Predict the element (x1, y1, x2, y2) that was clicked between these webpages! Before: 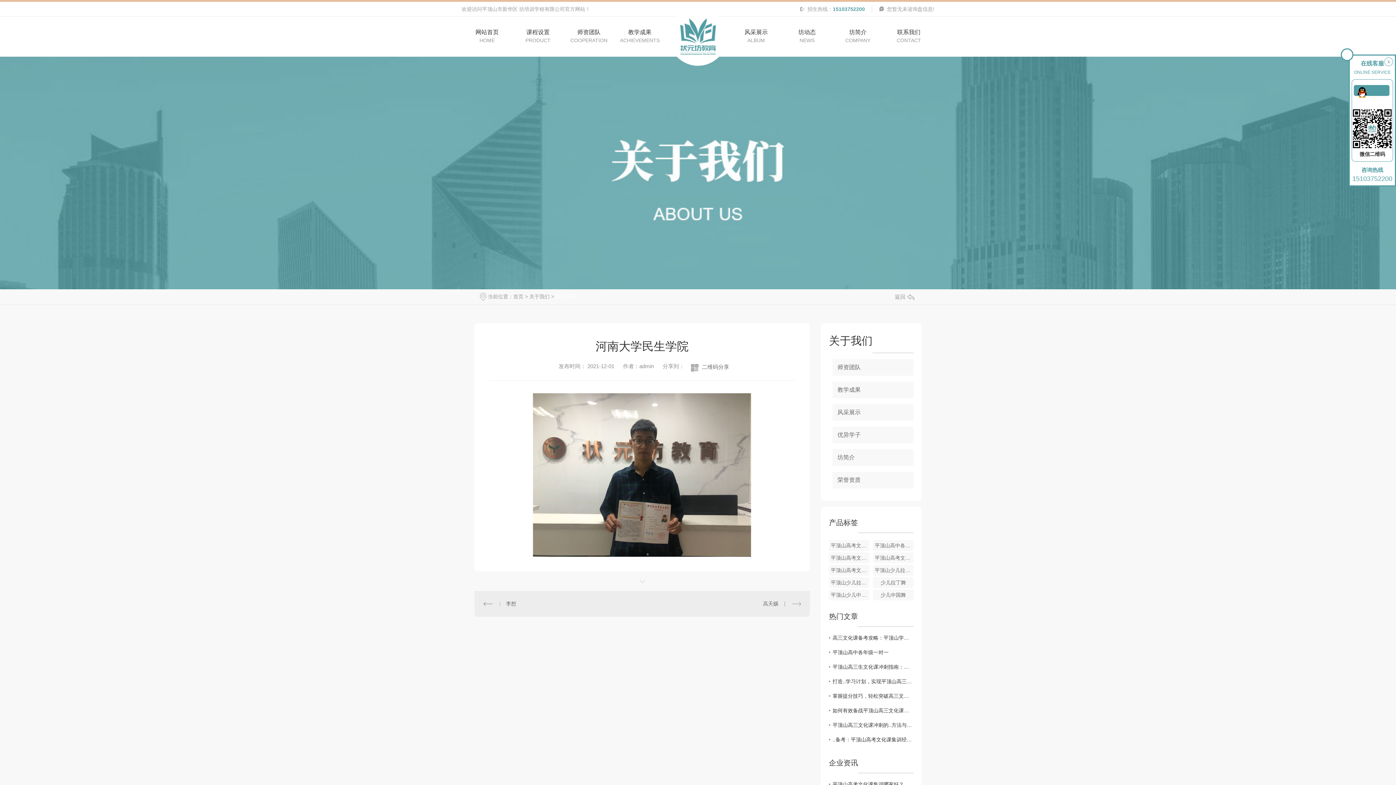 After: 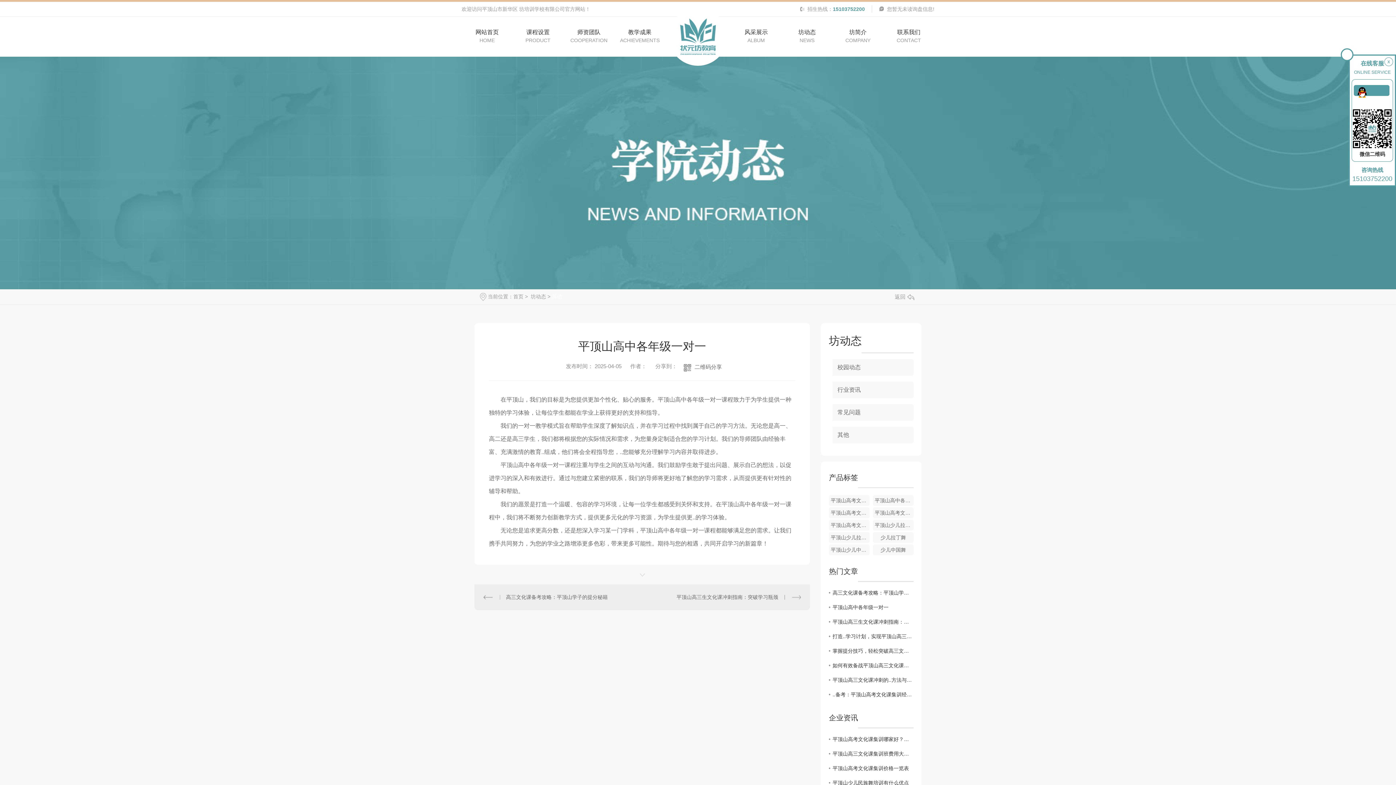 Action: bbox: (829, 645, 913, 660) label: 平顶山高中各年级一对一